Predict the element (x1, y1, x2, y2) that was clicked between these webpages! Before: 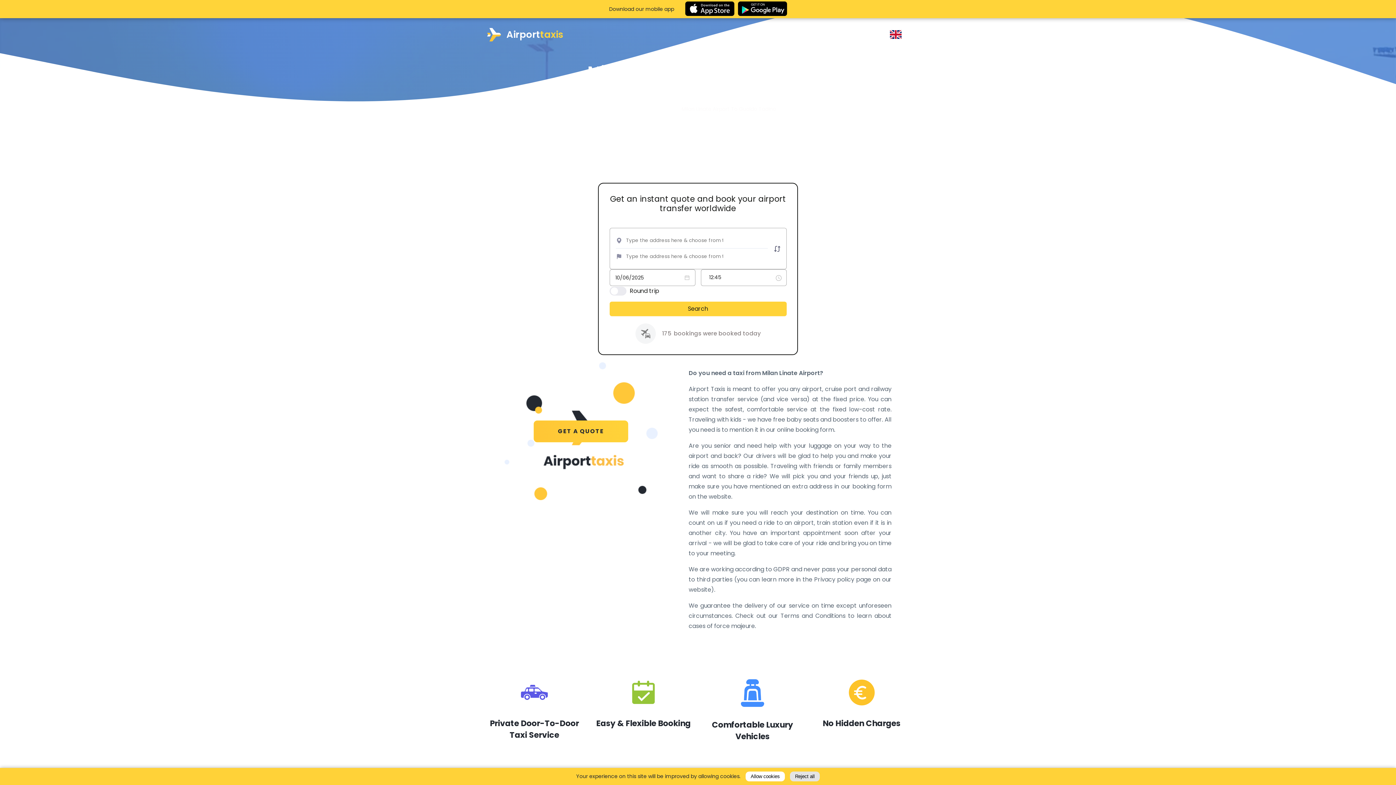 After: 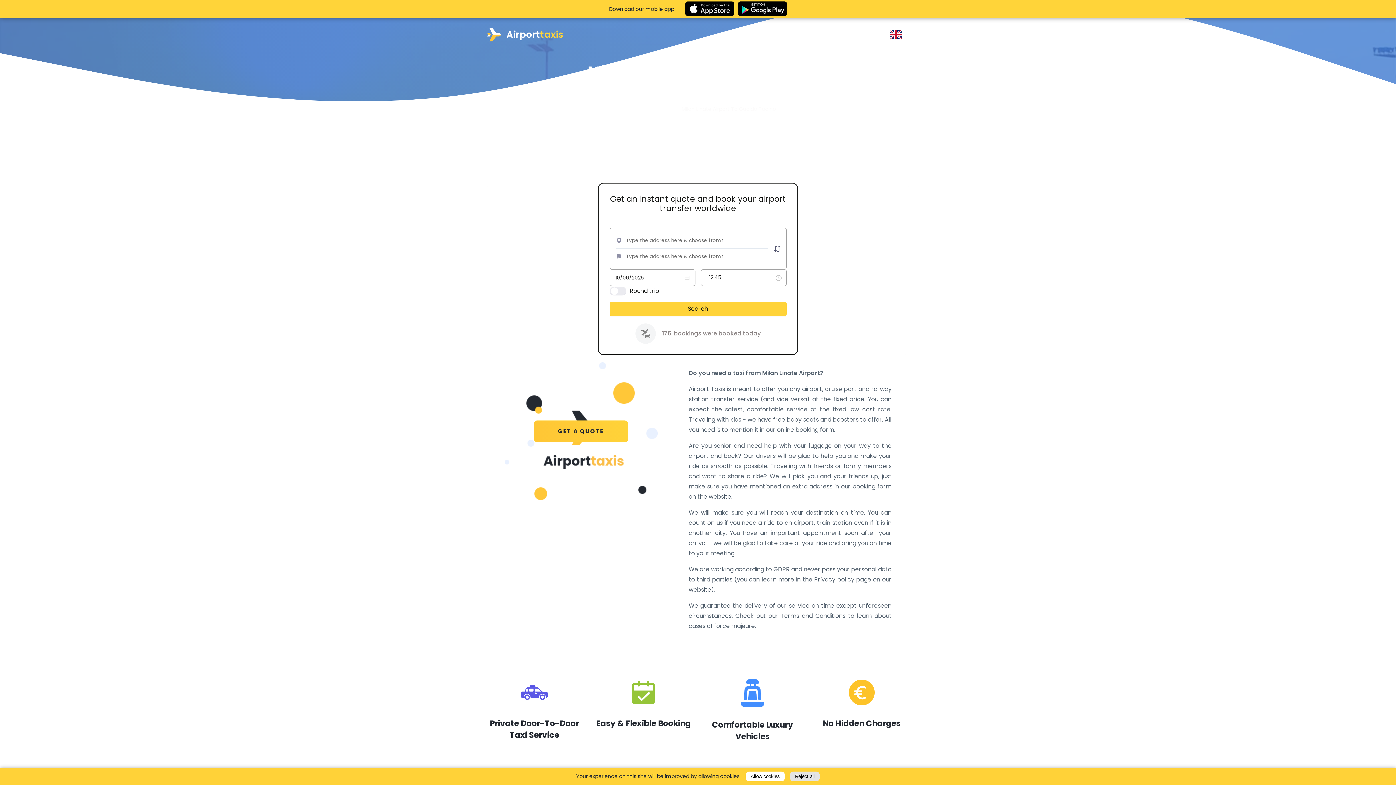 Action: bbox: (685, 0, 734, 18)